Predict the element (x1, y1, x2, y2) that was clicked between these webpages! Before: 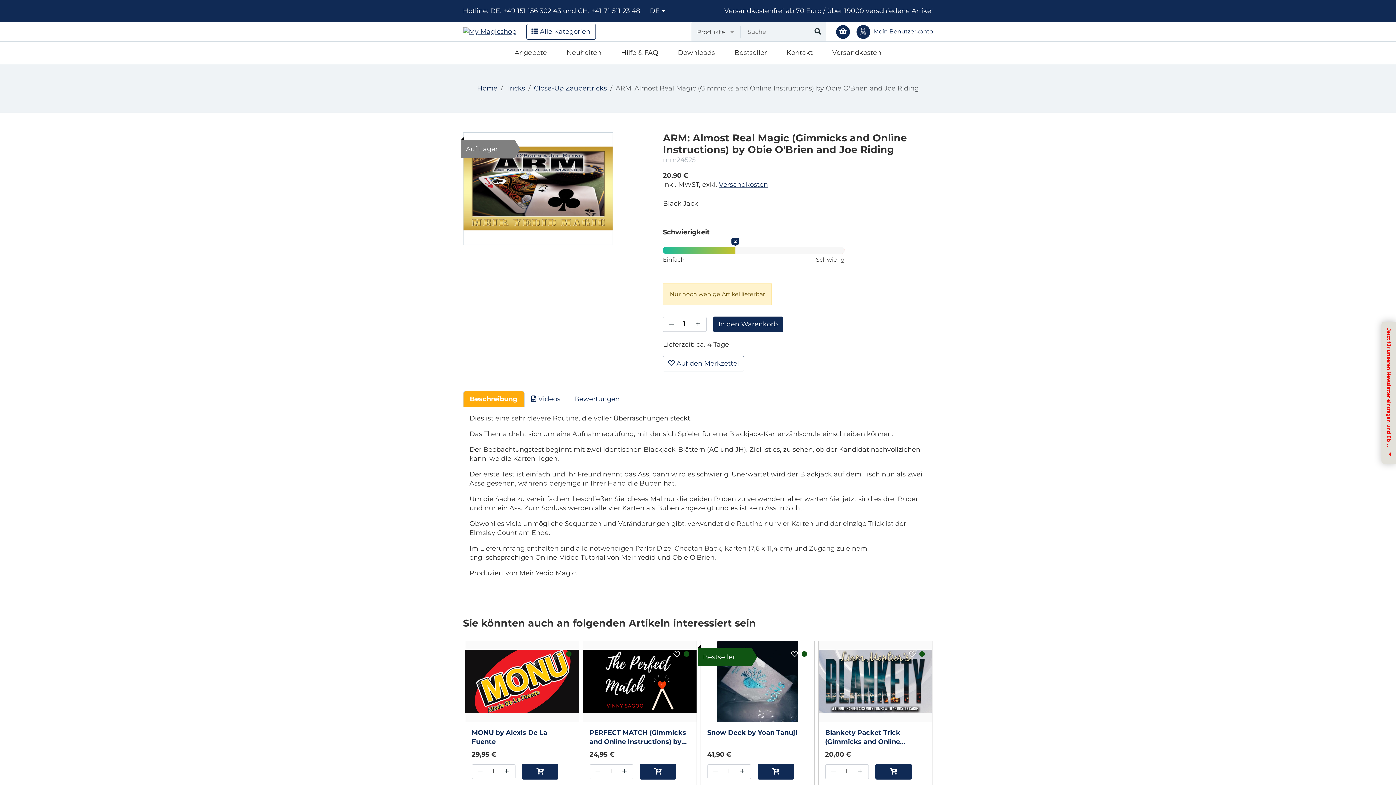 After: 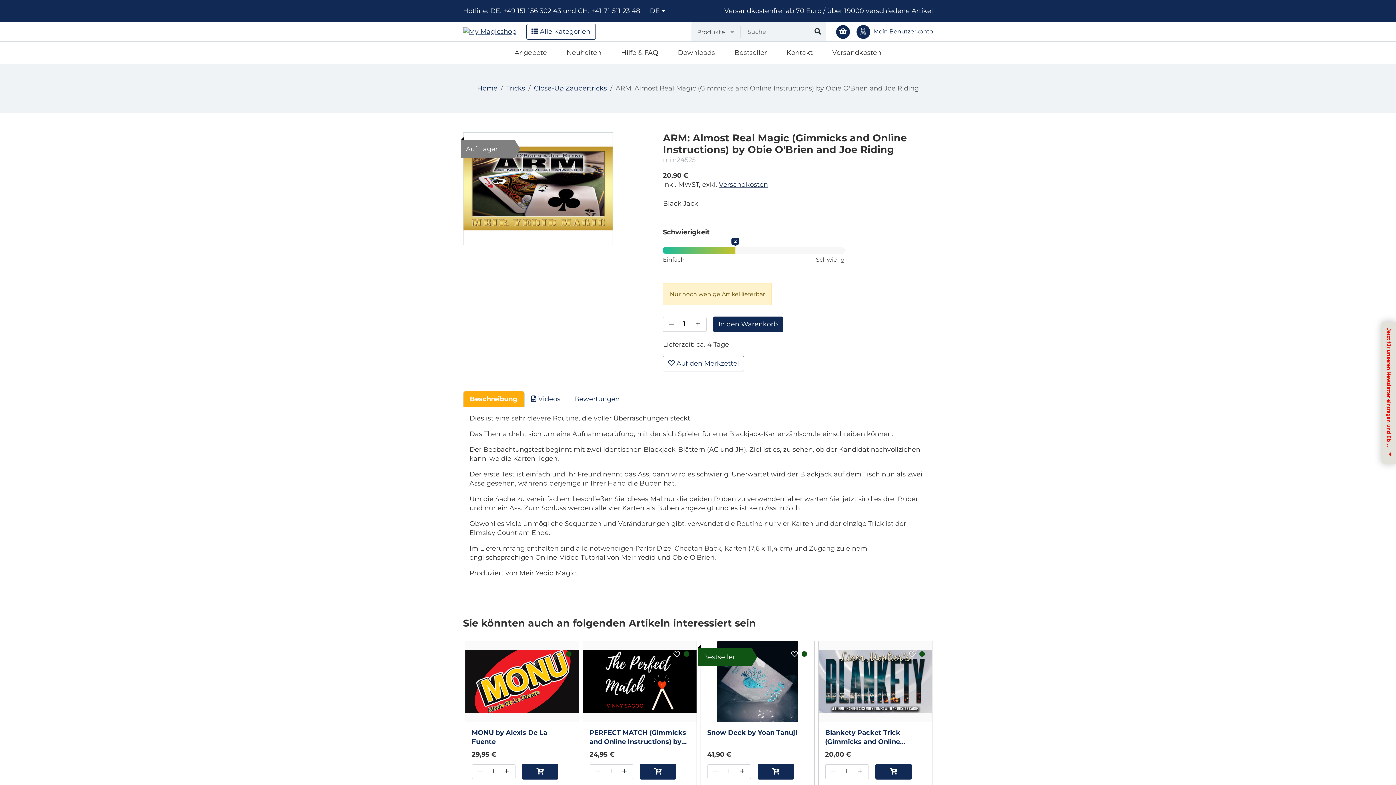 Action: bbox: (719, 180, 768, 188) label: Versandkosten